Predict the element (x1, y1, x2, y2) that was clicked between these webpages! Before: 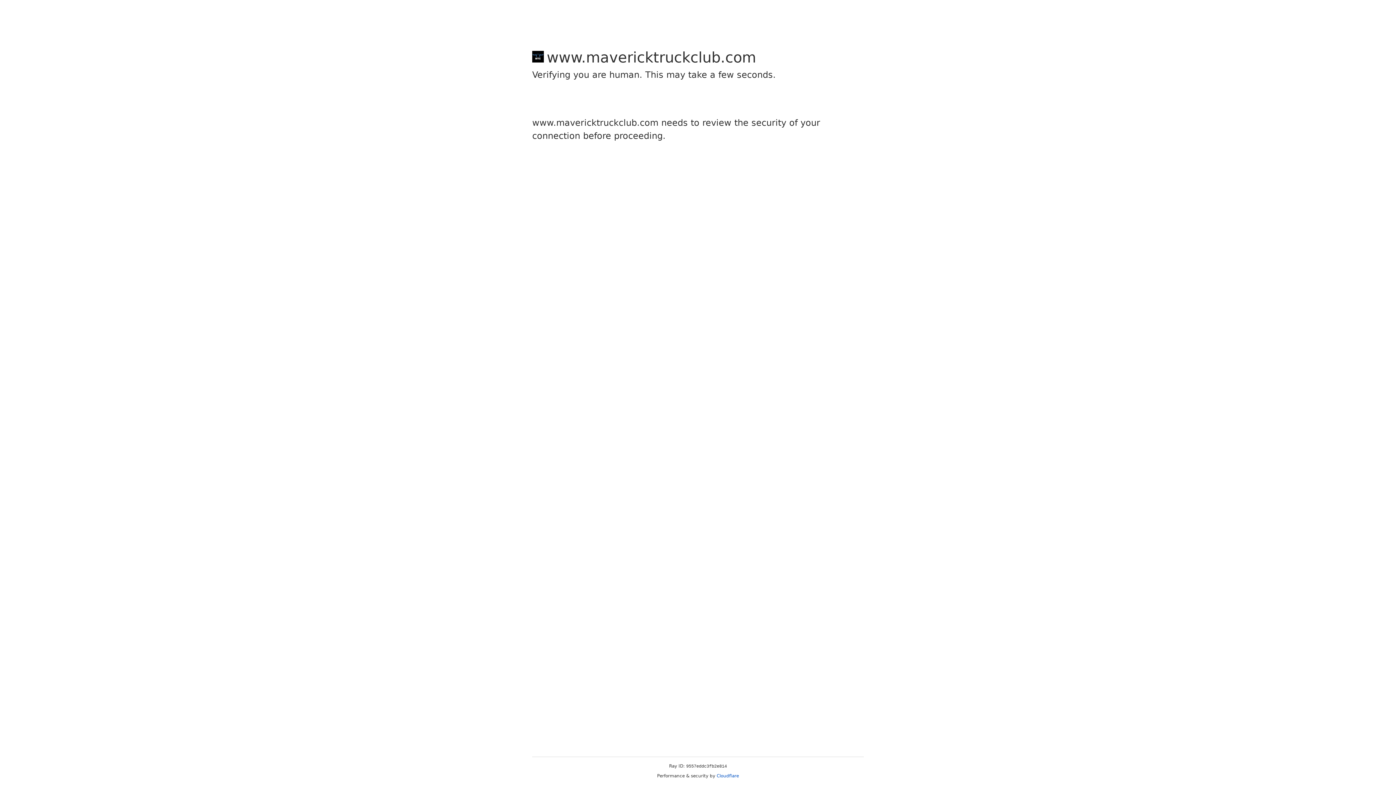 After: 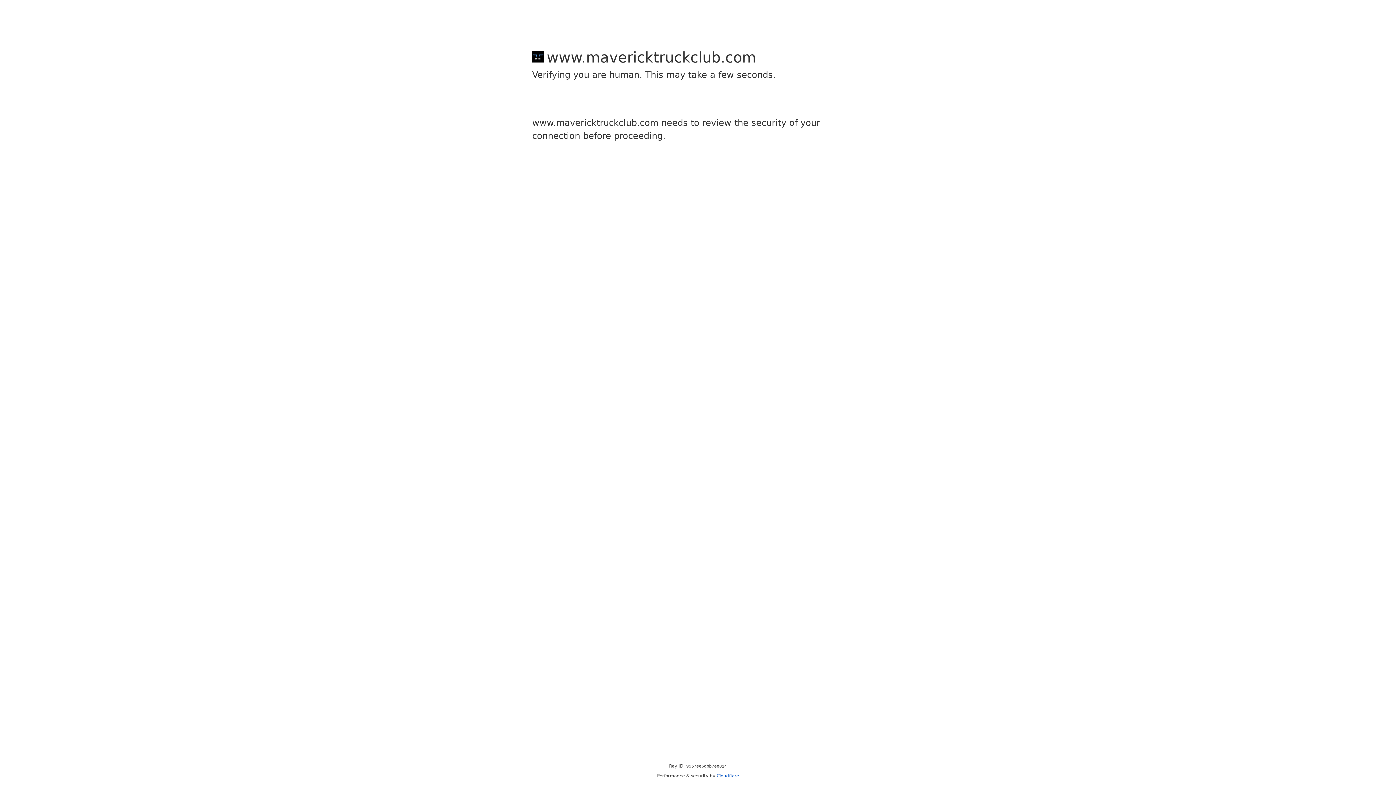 Action: label: Cloudflare bbox: (716, 773, 739, 778)